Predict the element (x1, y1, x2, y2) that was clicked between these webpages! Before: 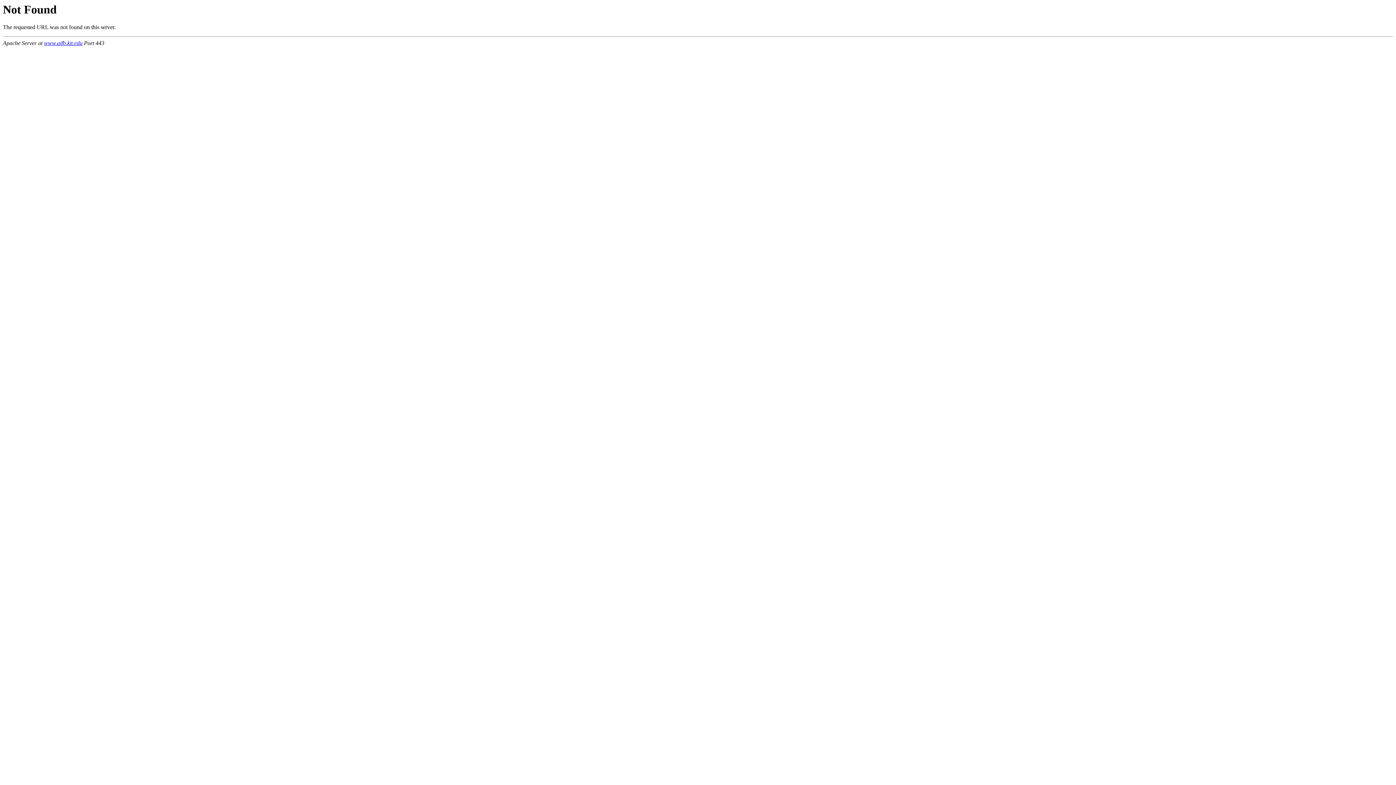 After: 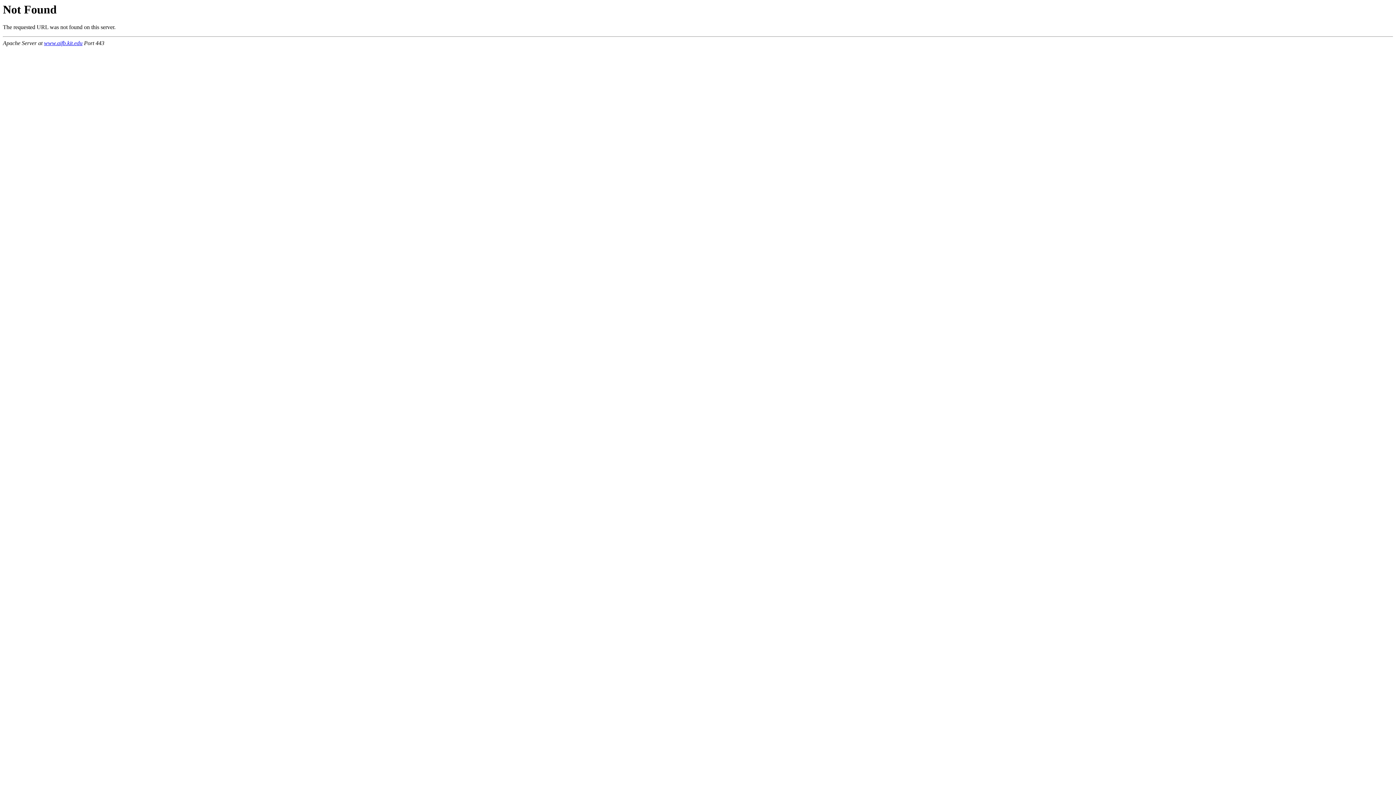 Action: label: www.aifb.kit.edu bbox: (44, 40, 82, 46)